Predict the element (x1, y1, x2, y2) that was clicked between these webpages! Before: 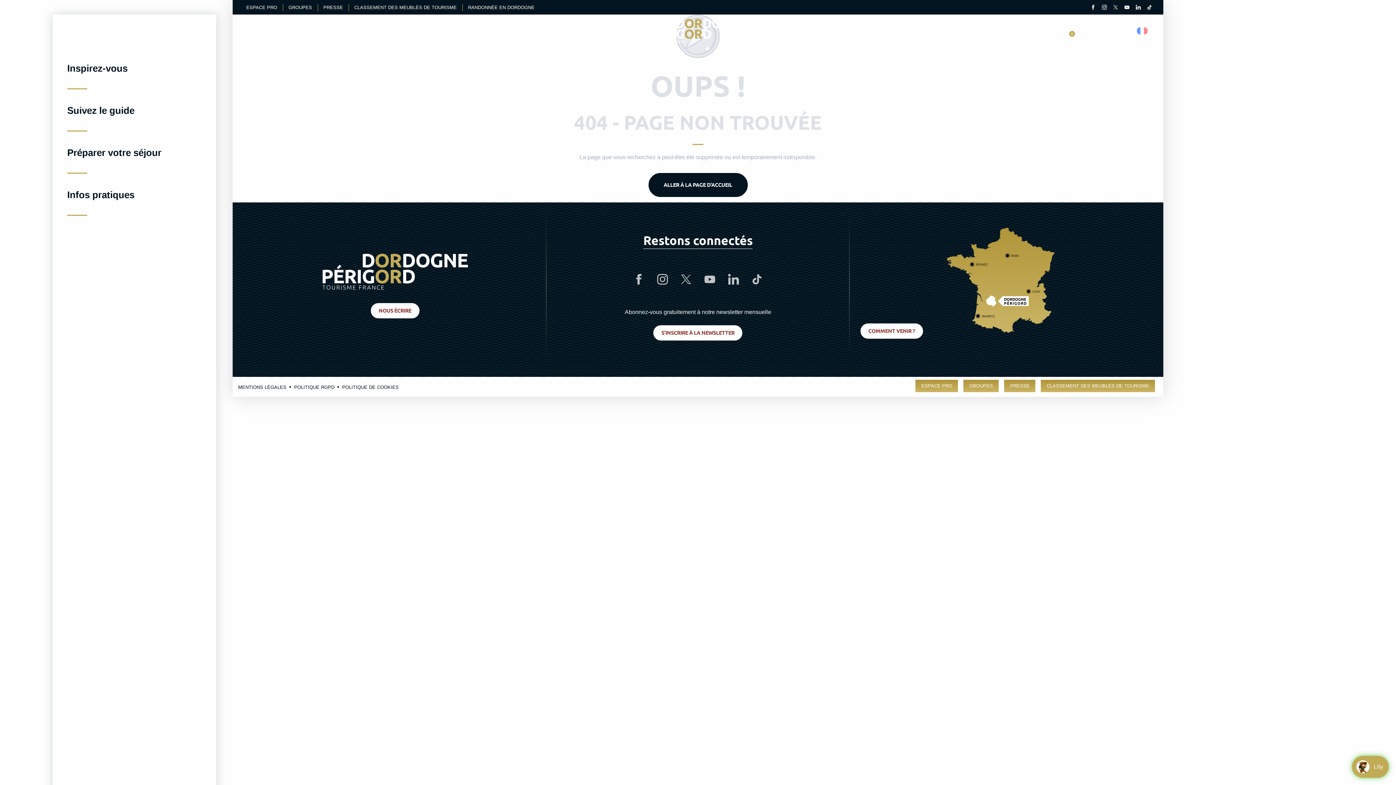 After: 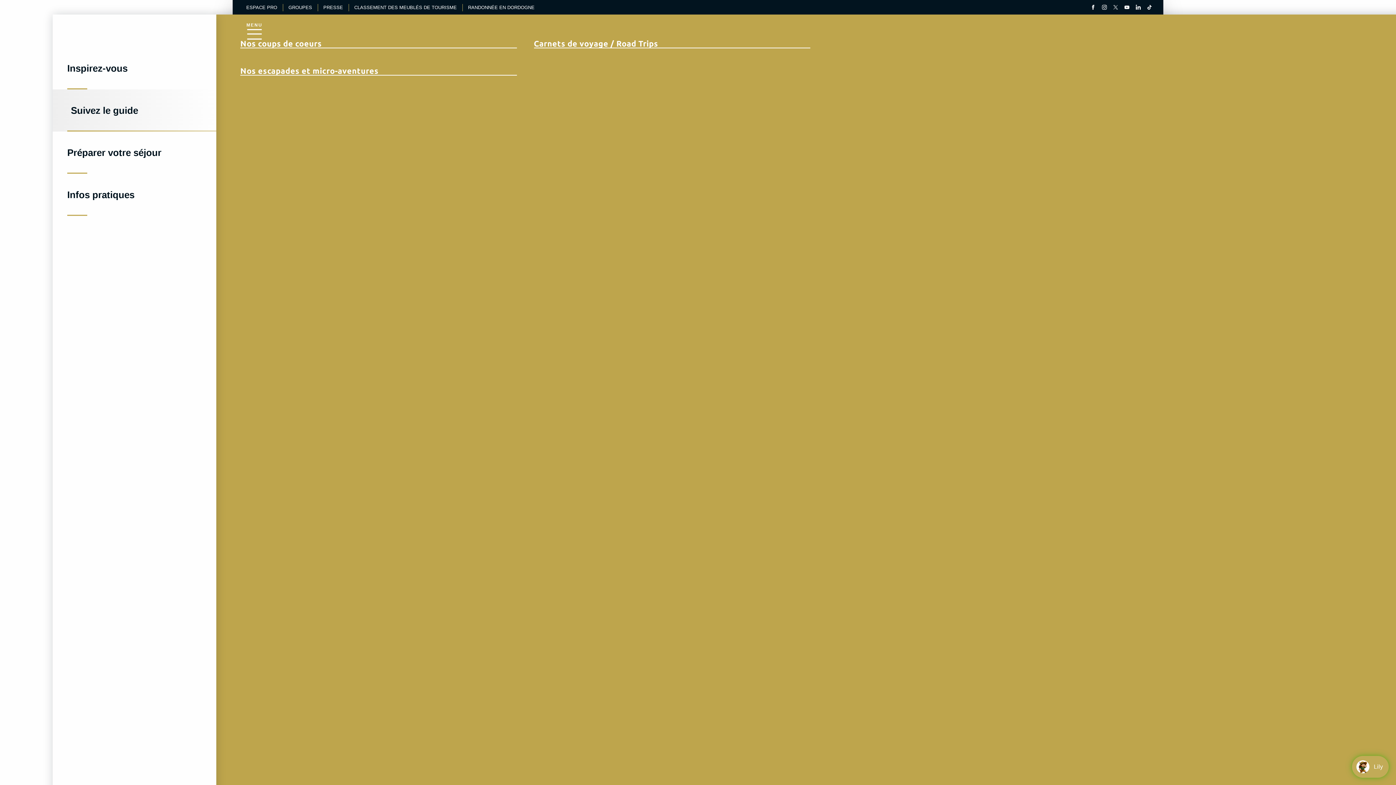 Action: label: Suivez le guide bbox: (52, 89, 216, 131)